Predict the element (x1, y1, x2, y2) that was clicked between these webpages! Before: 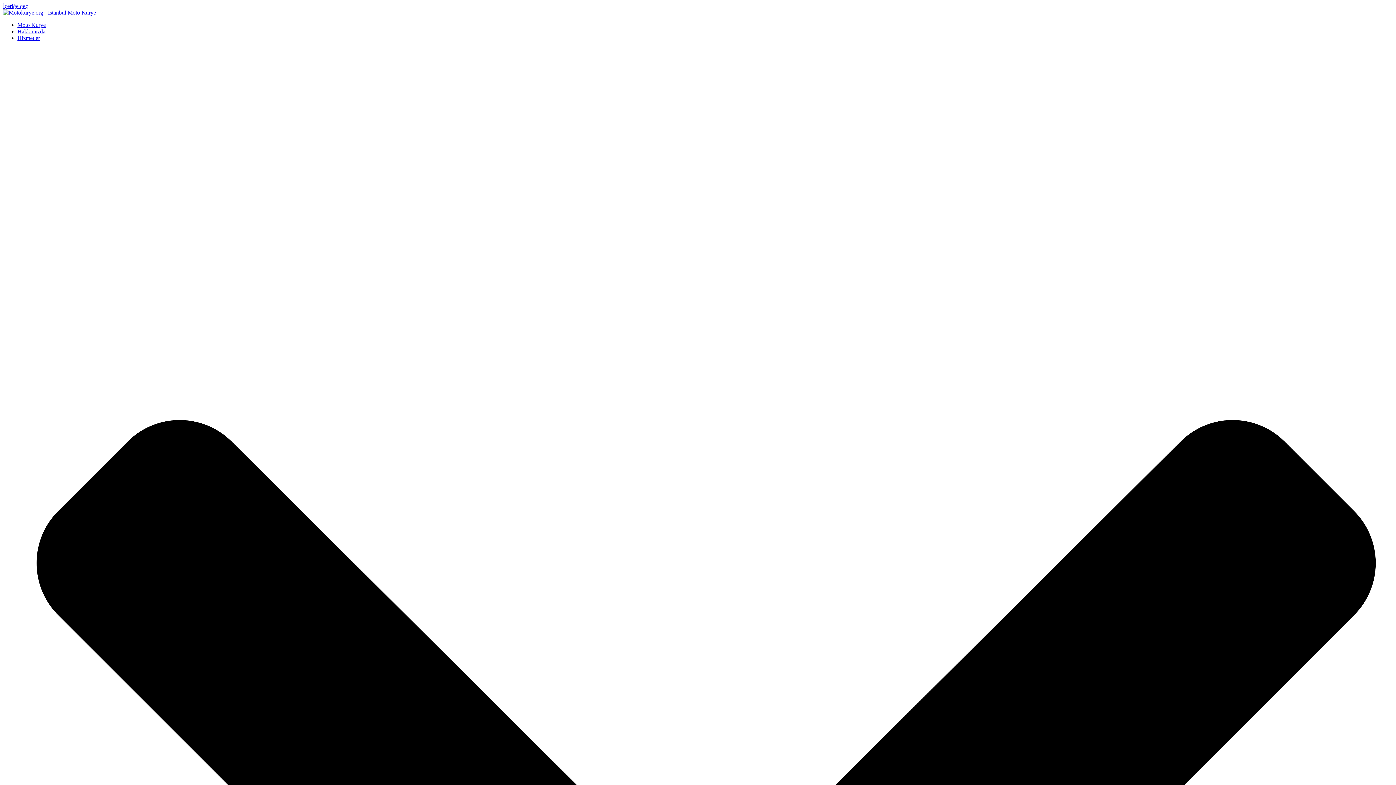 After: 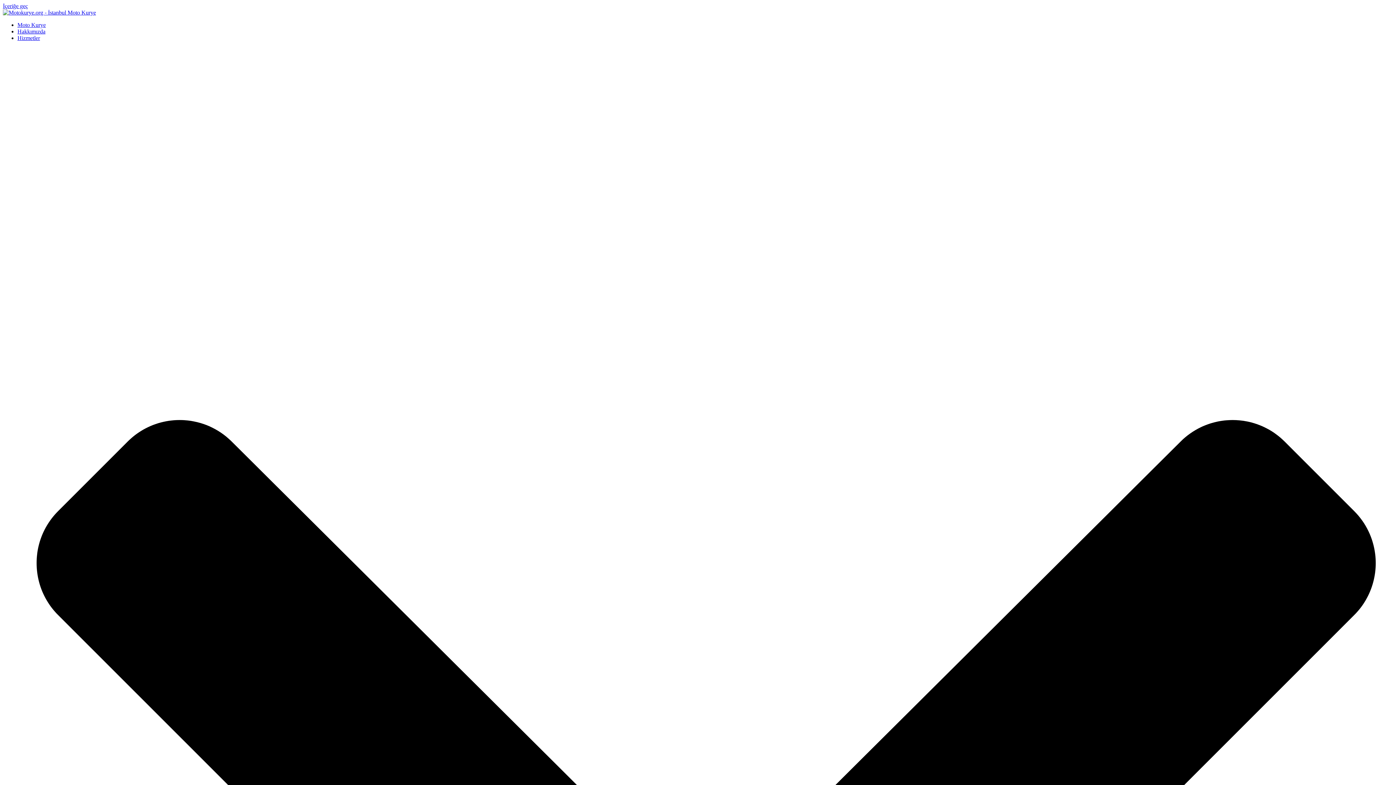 Action: label: Hizmetler bbox: (17, 34, 40, 41)